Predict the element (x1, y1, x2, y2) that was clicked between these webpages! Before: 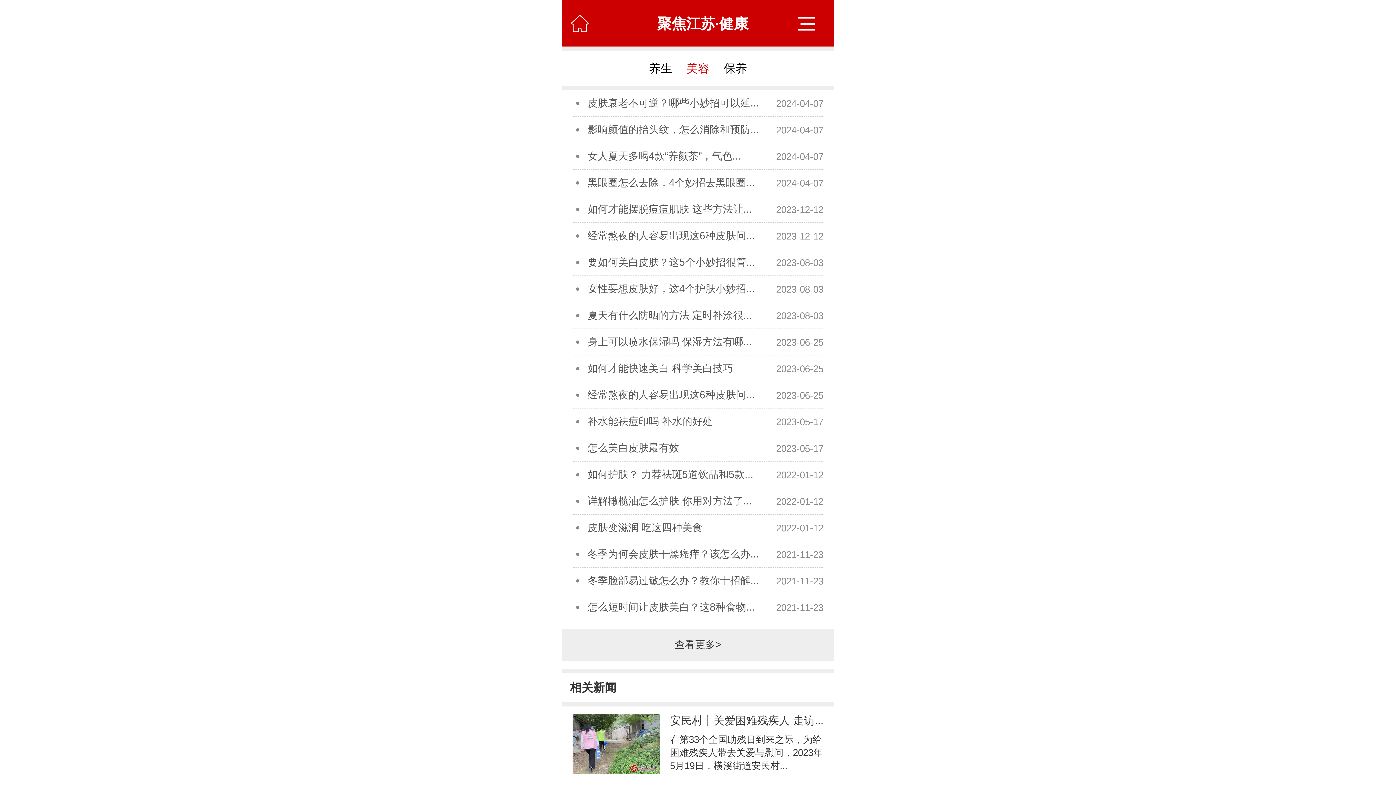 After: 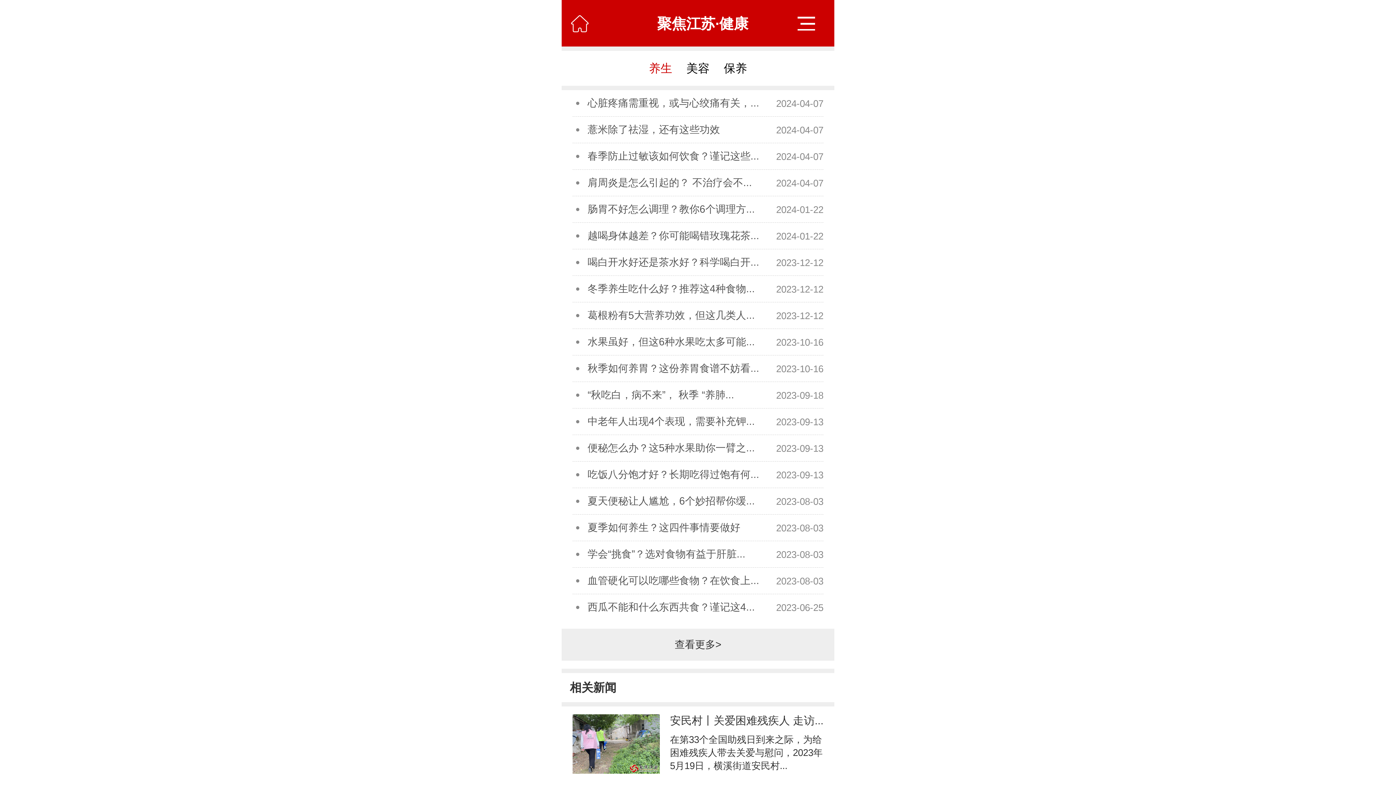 Action: label: 养生 bbox: (649, 50, 672, 85)